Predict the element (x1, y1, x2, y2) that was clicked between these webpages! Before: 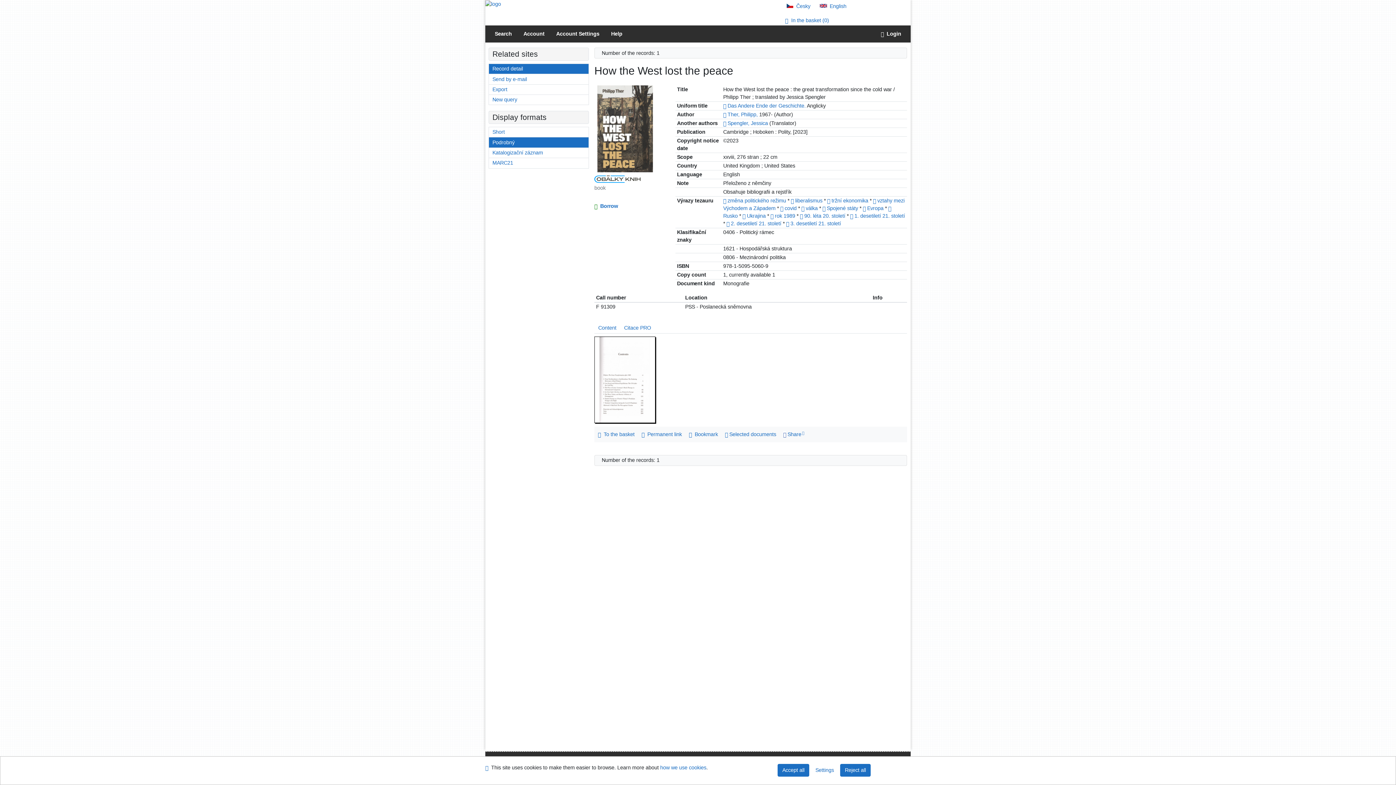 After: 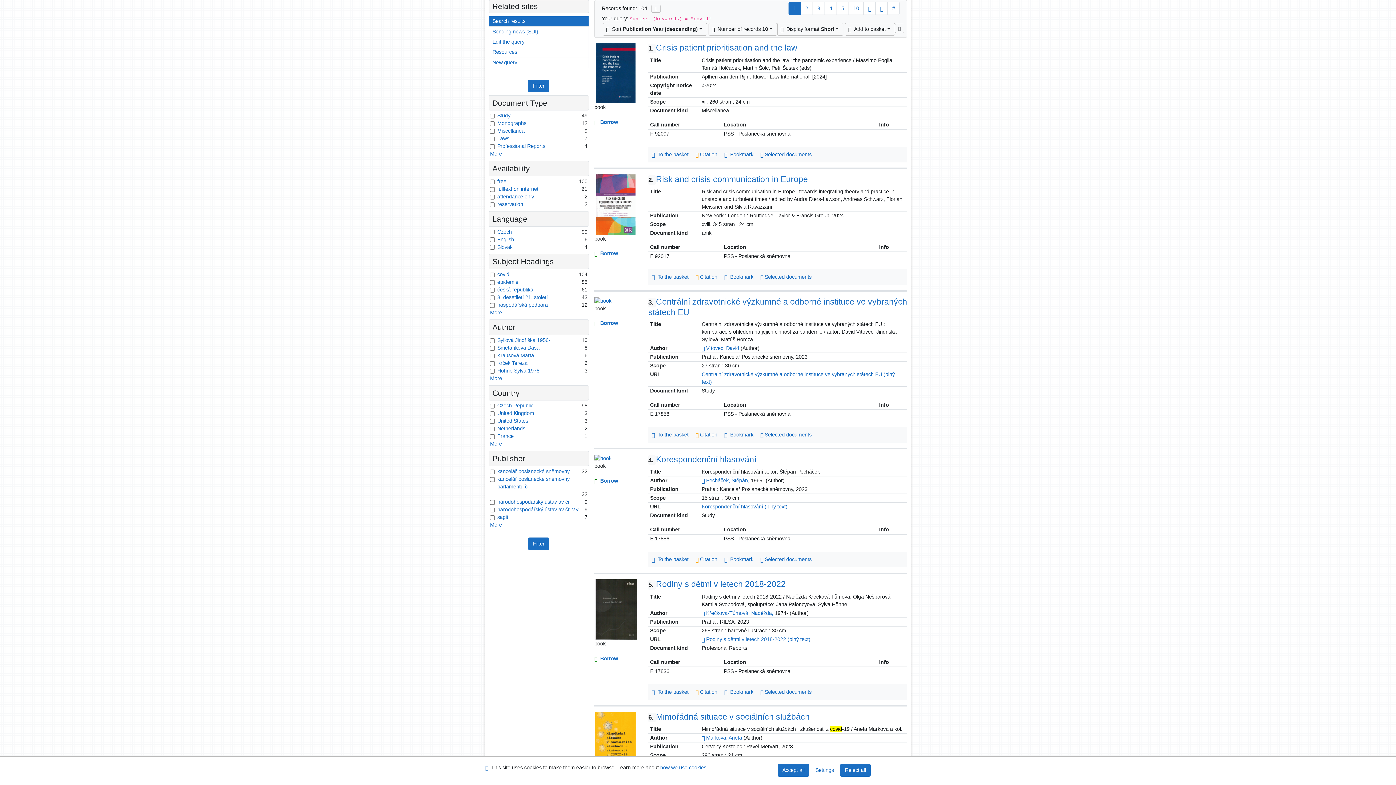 Action: bbox: (784, 205, 796, 211) label: covid